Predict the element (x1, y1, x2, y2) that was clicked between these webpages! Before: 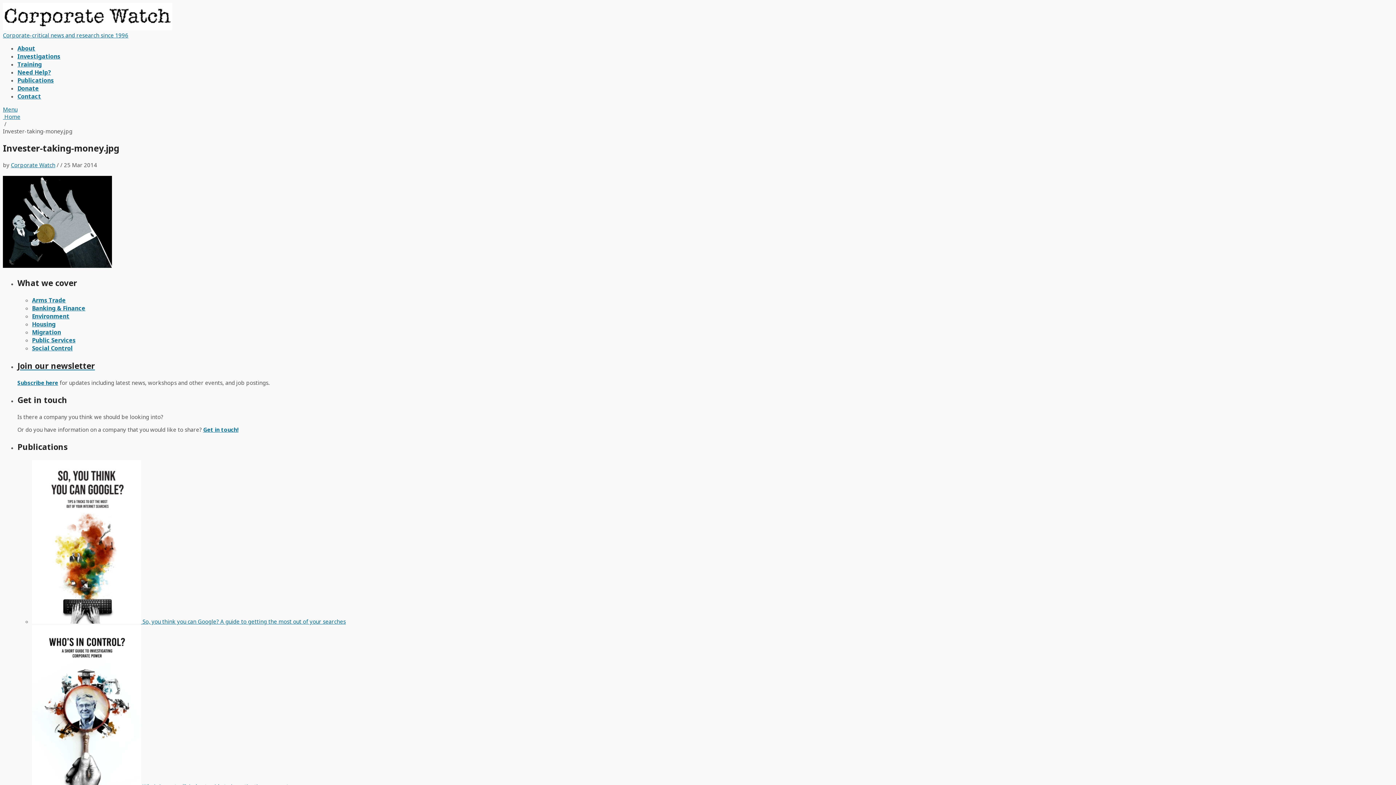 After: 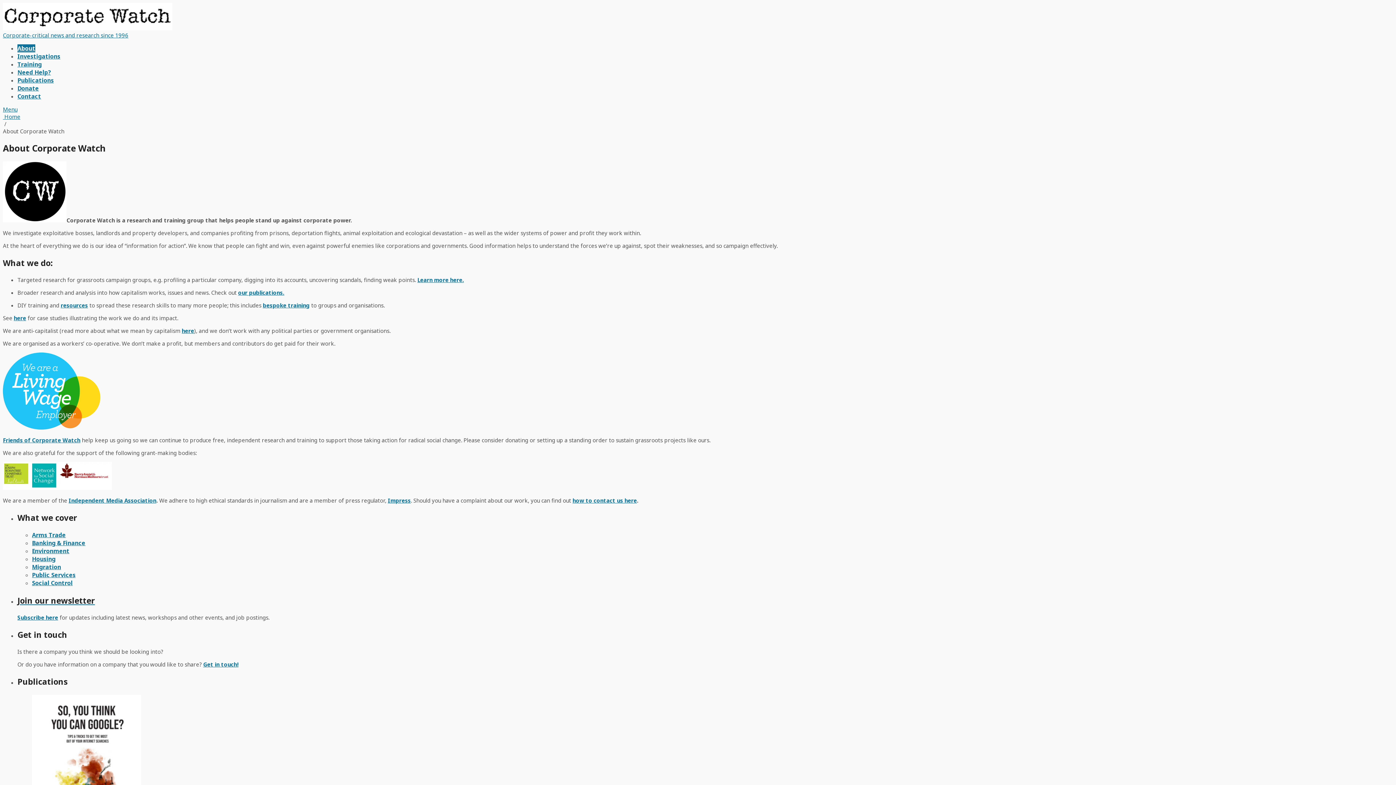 Action: label: About bbox: (17, 44, 35, 52)